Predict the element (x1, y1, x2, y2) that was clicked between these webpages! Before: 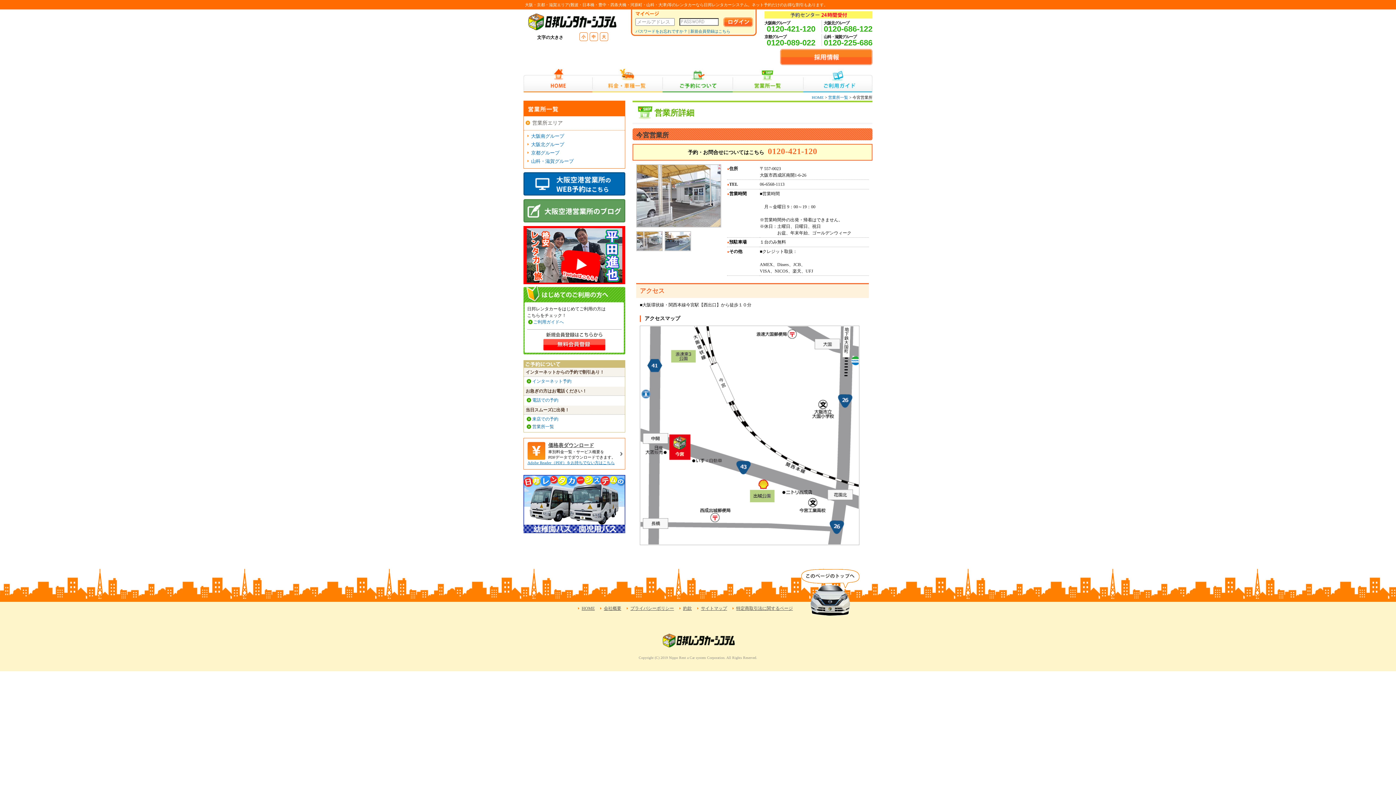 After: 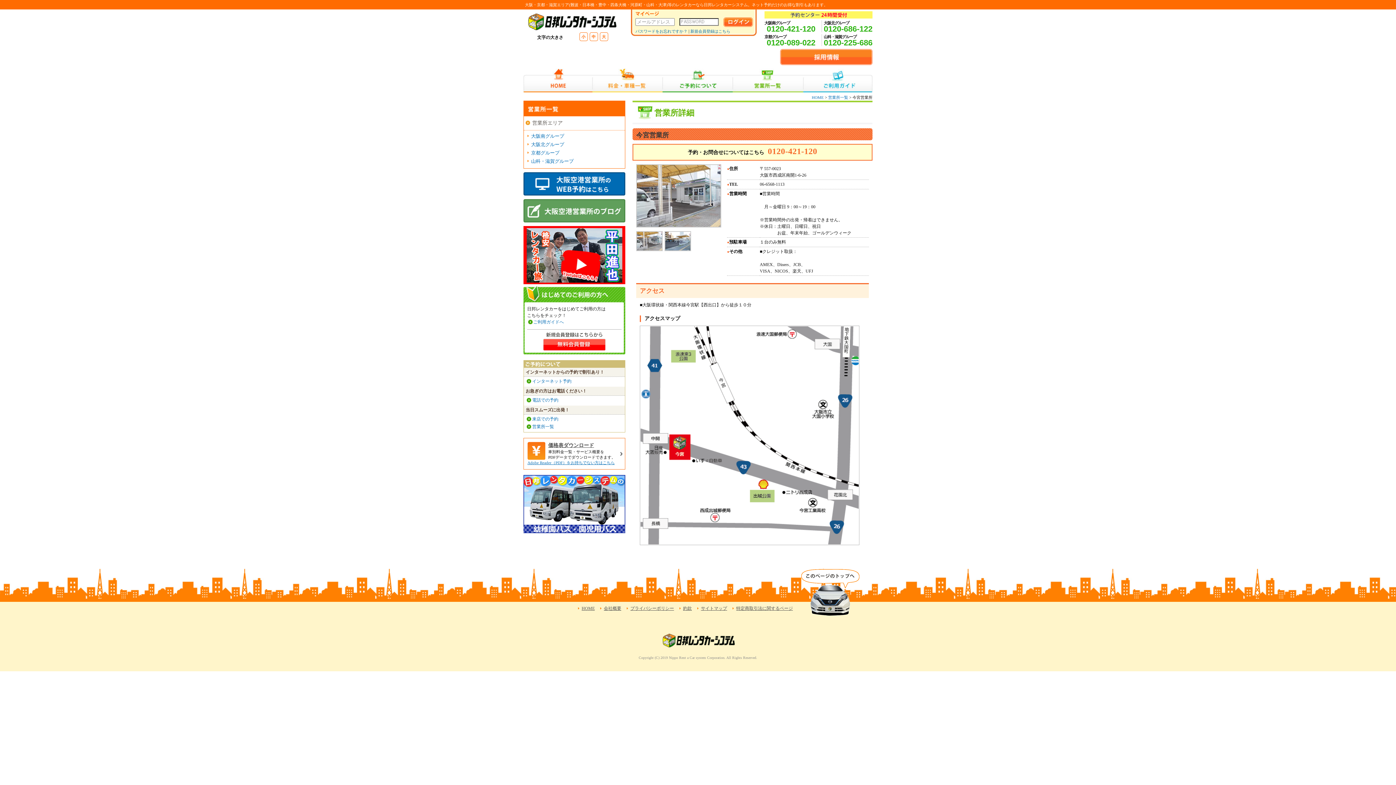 Action: bbox: (780, 61, 872, 66)